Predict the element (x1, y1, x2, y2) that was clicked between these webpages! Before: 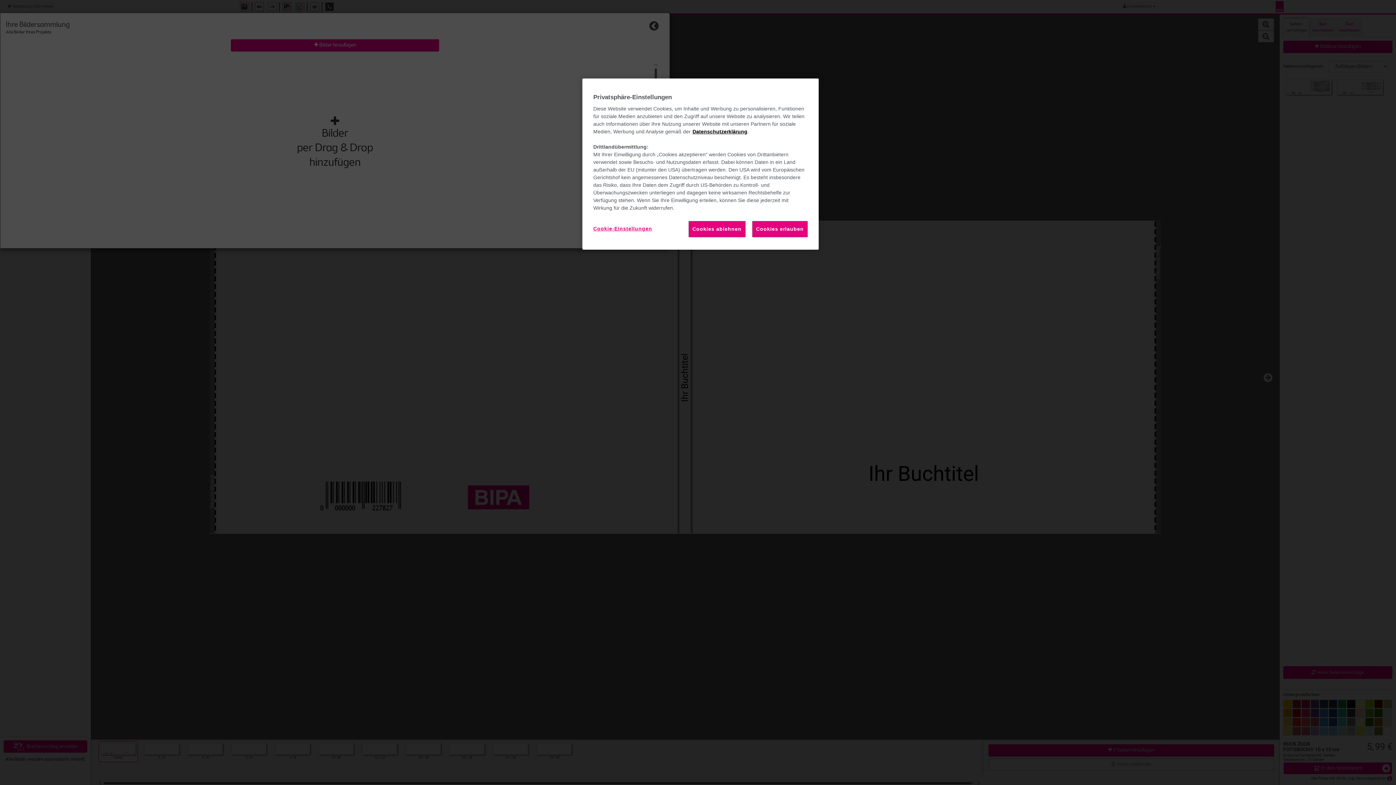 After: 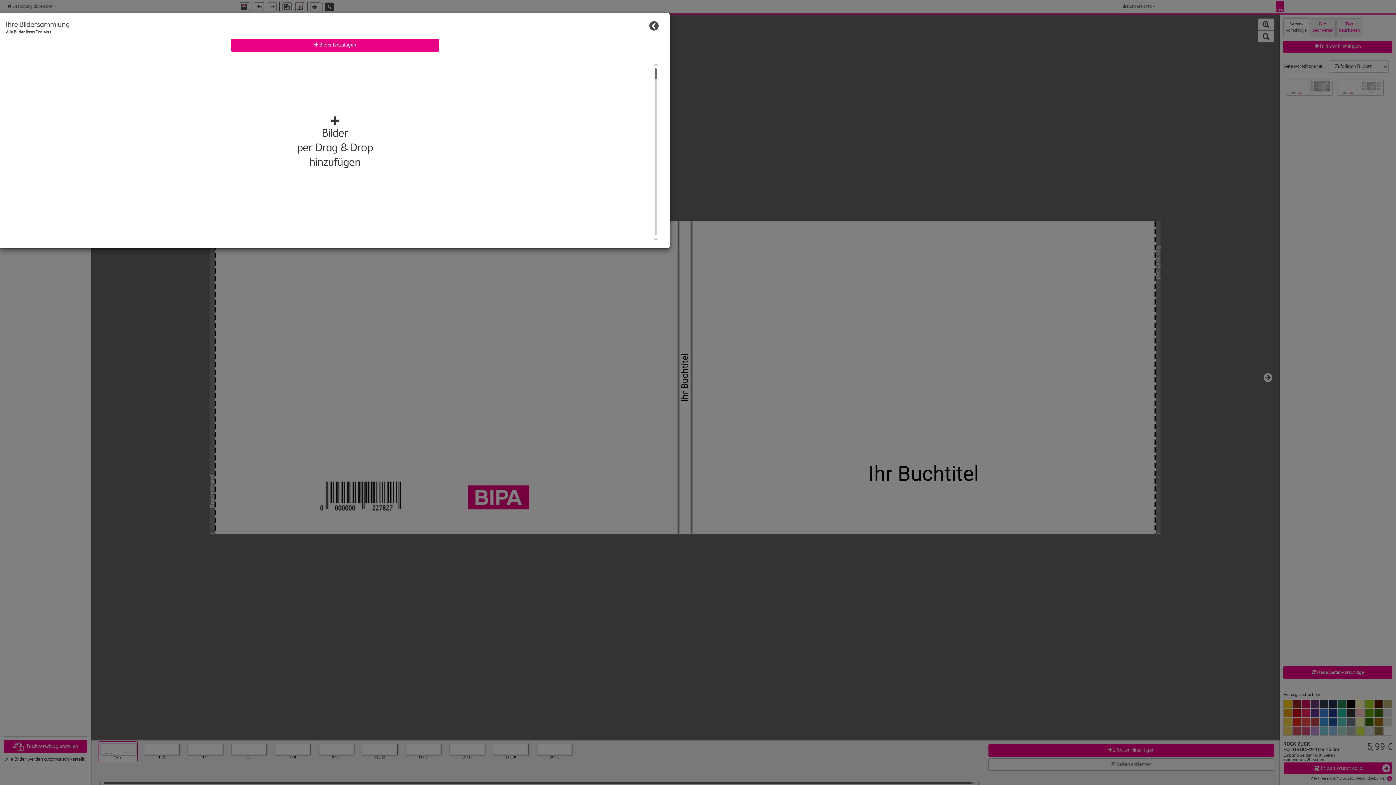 Action: label: Cookies erlauben bbox: (752, 221, 808, 237)